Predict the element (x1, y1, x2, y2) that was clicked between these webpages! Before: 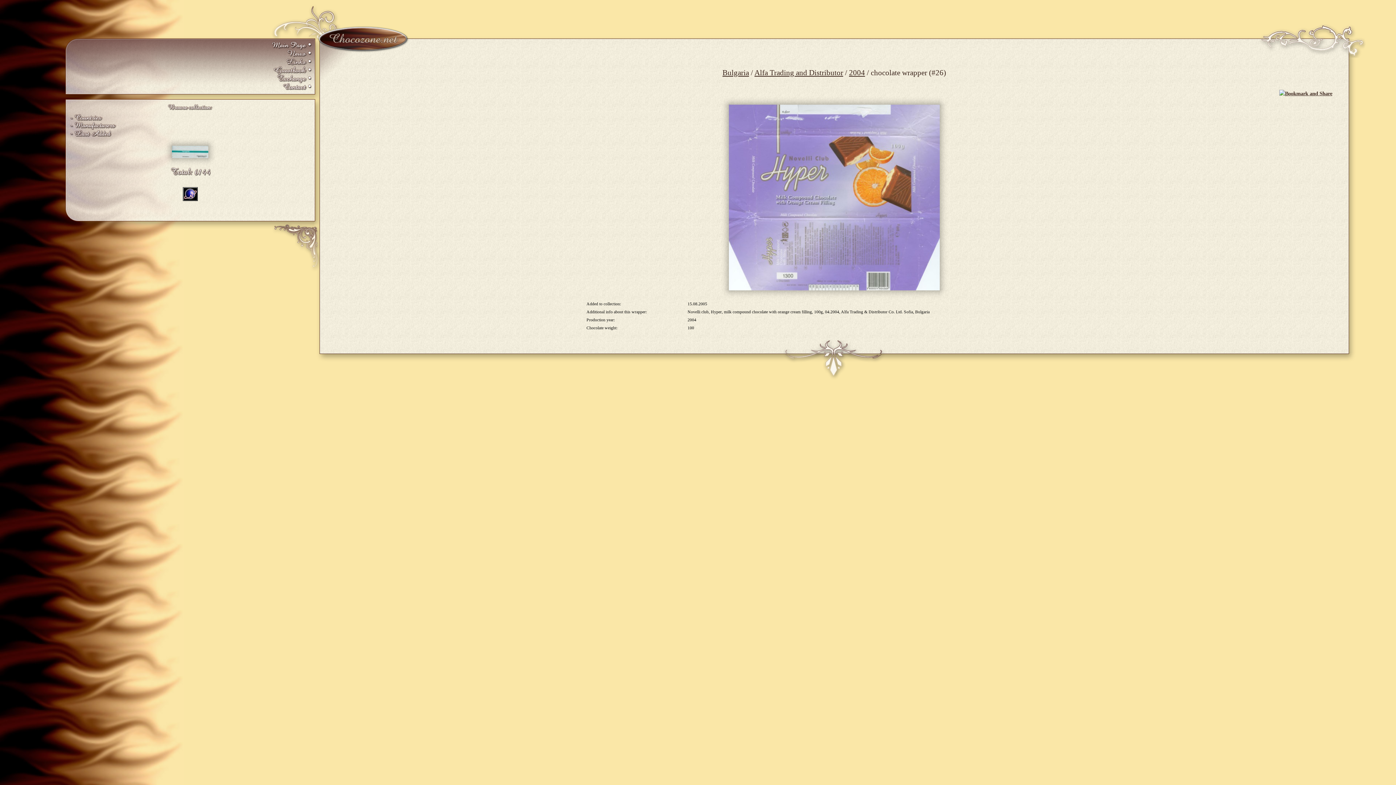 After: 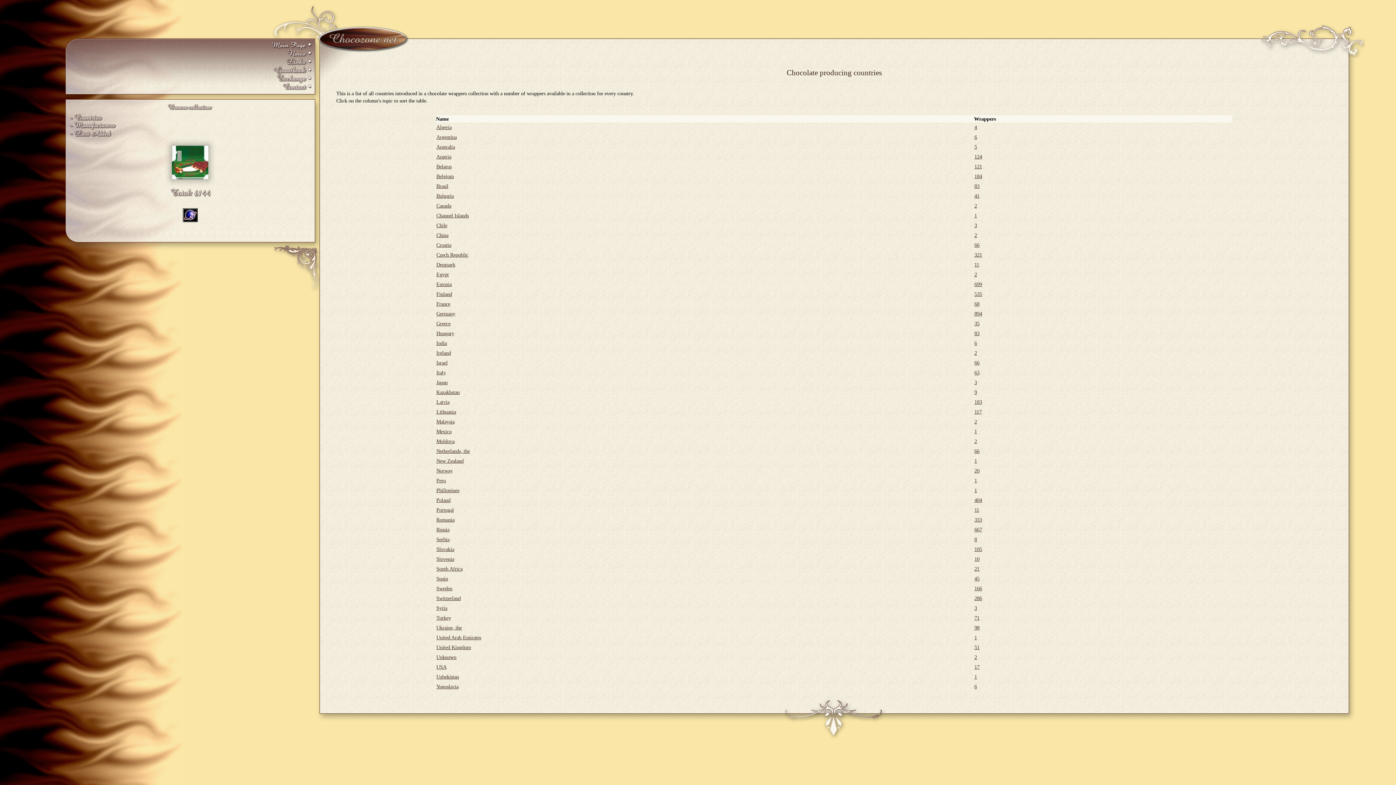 Action: bbox: (70, 114, 117, 122)